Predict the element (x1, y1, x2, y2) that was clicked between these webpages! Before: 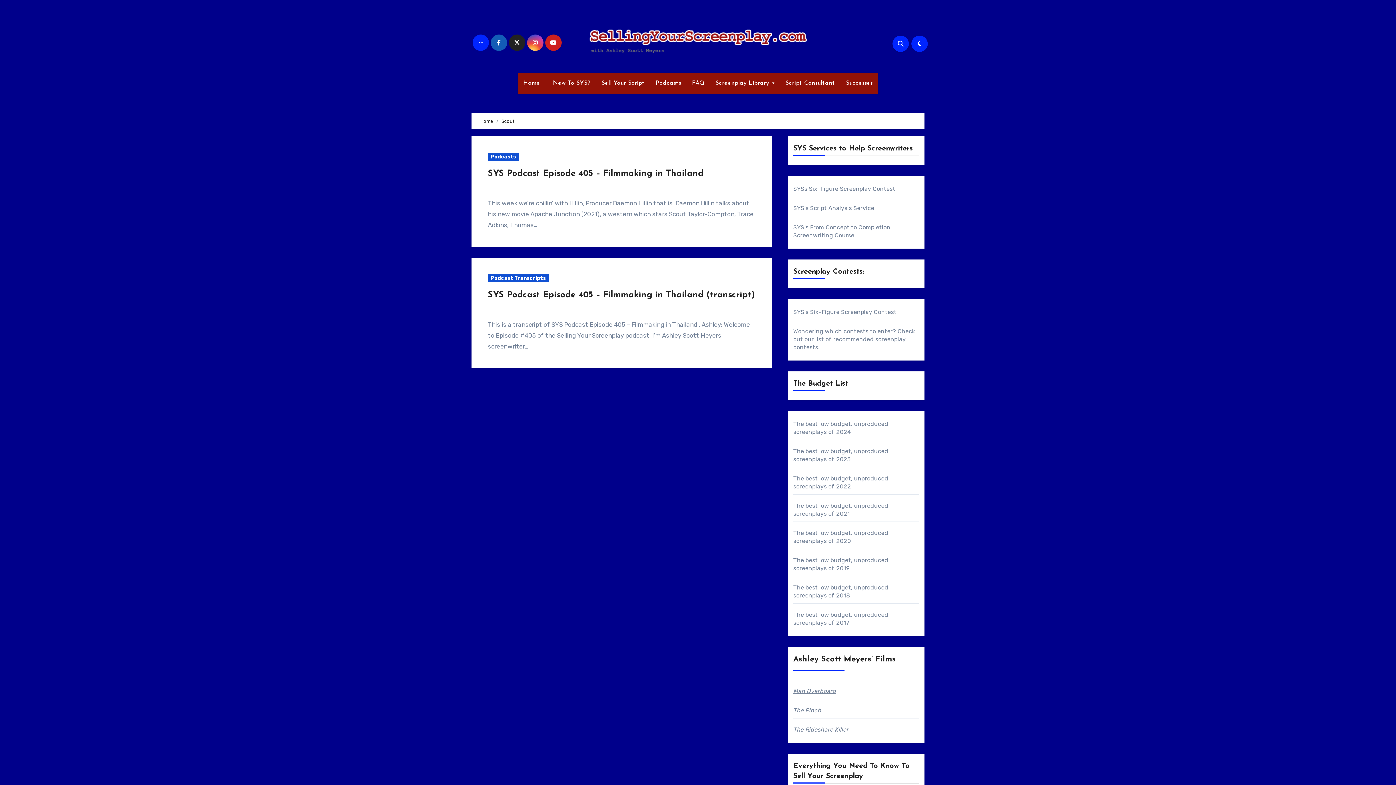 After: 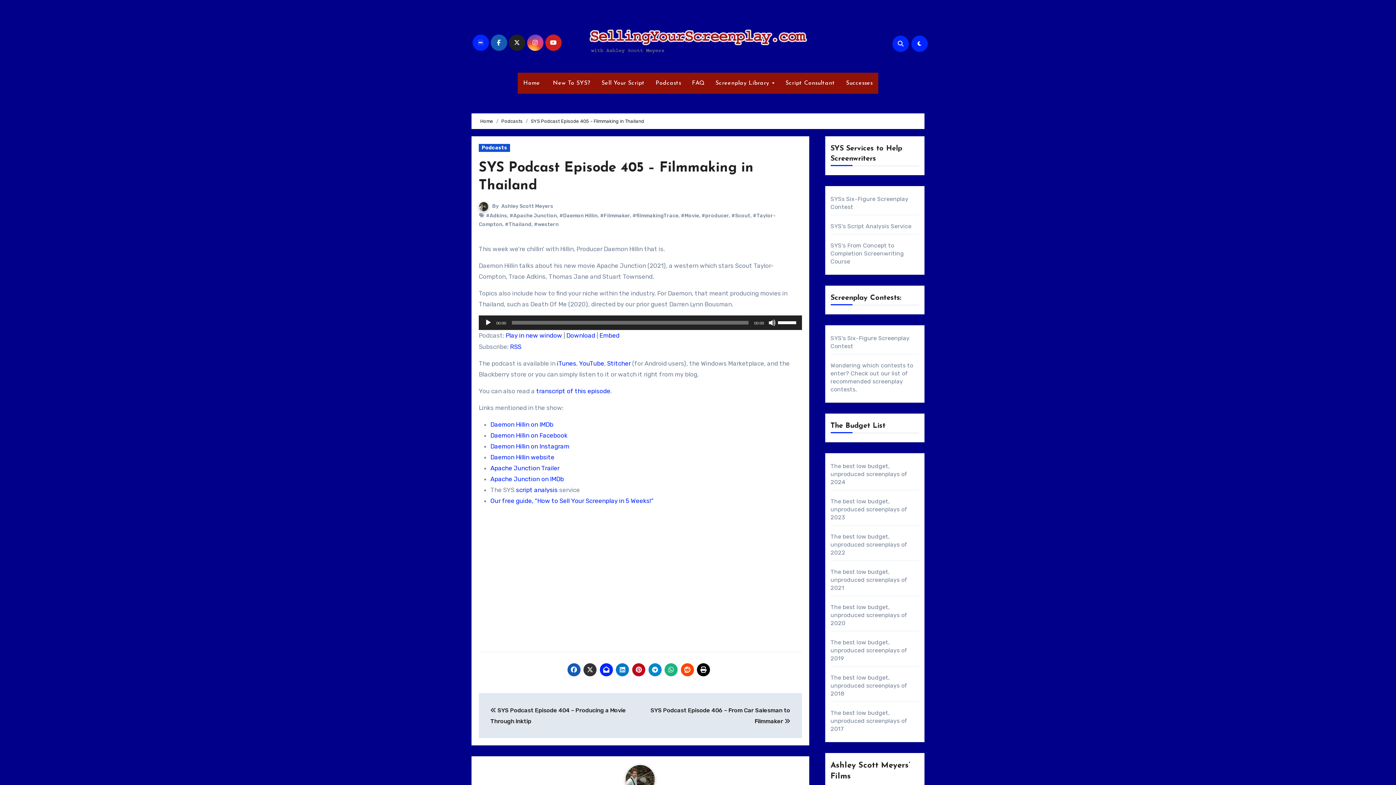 Action: bbox: (488, 169, 703, 178) label: SYS Podcast Episode 405 – Filmmaking in Thailand